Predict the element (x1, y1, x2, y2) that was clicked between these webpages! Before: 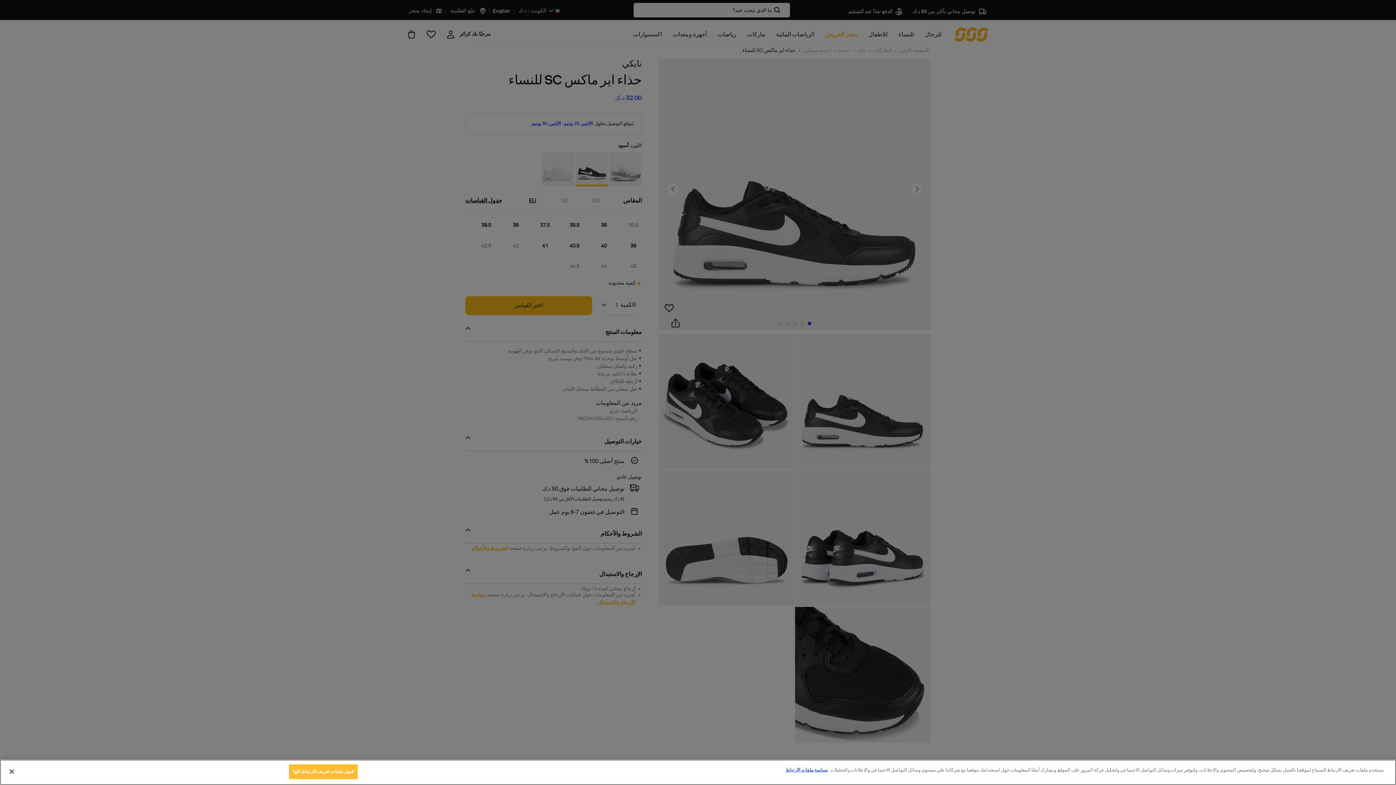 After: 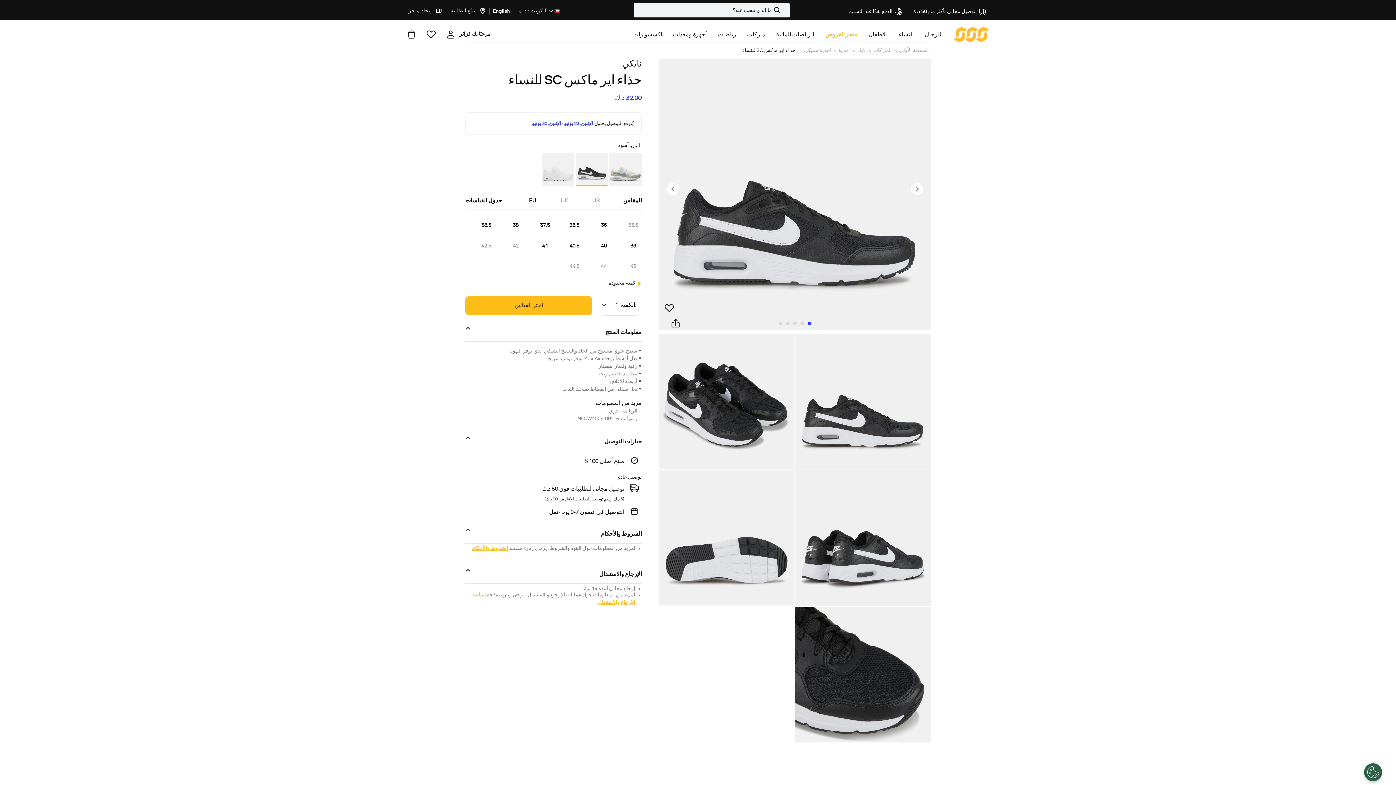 Action: label: إغلاق bbox: (3, 764, 19, 780)